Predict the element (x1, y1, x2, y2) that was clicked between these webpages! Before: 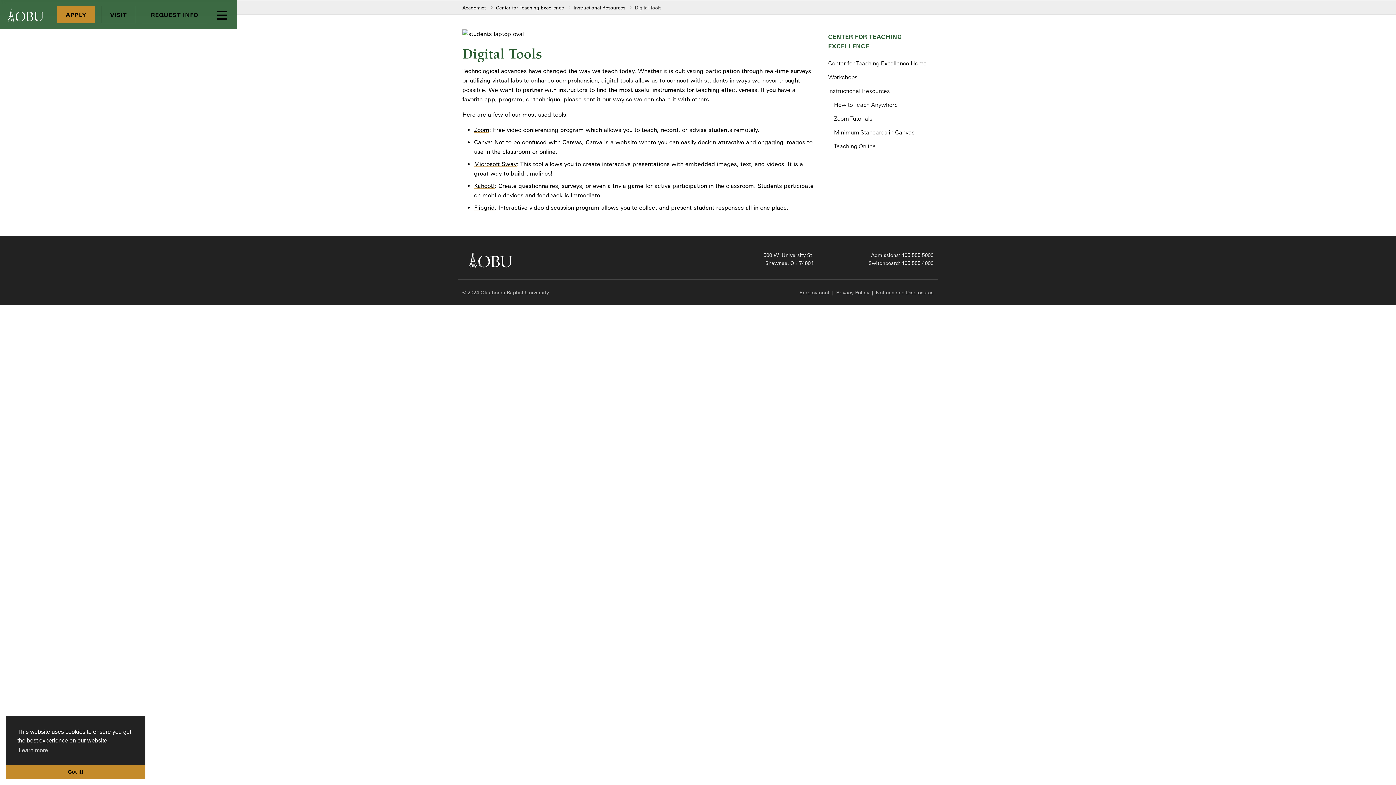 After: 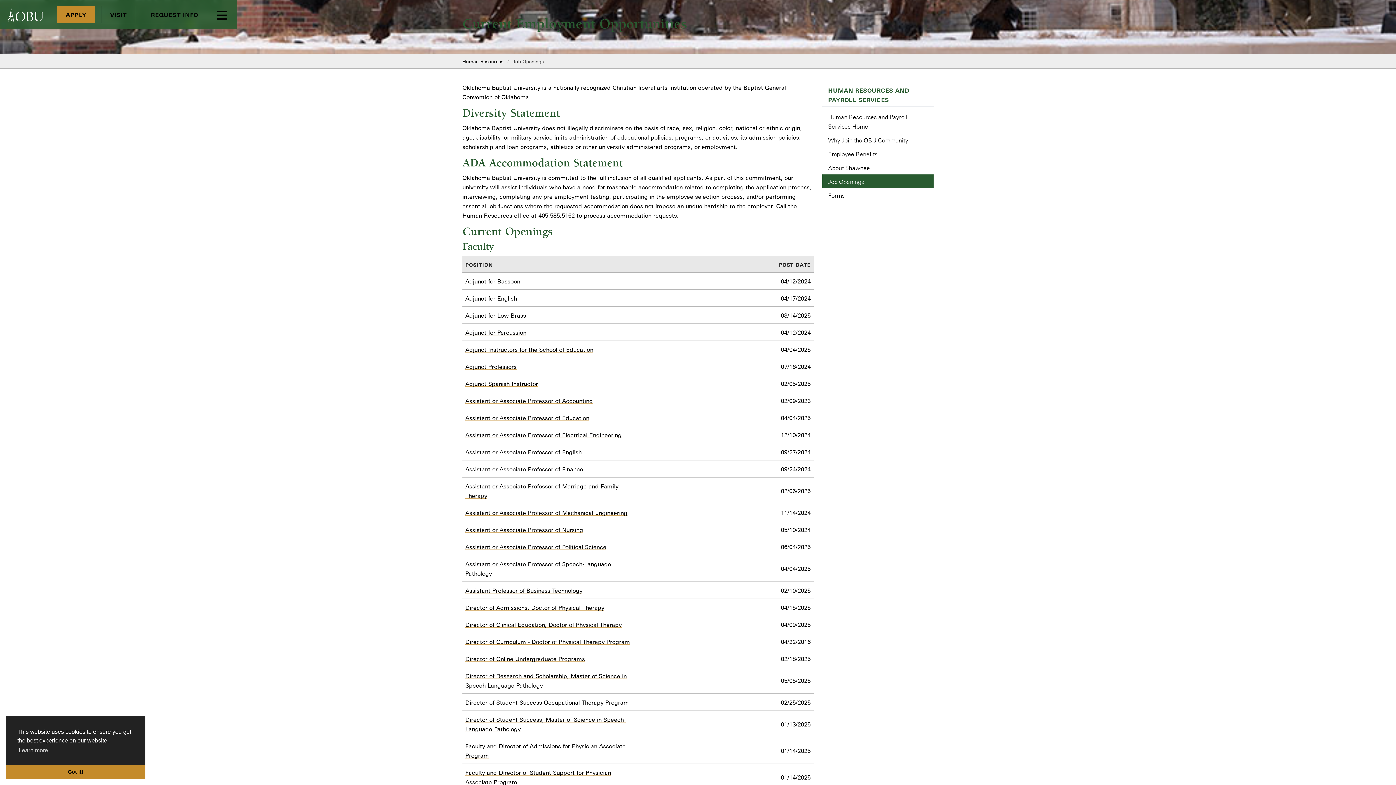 Action: label: Employment bbox: (799, 289, 829, 295)